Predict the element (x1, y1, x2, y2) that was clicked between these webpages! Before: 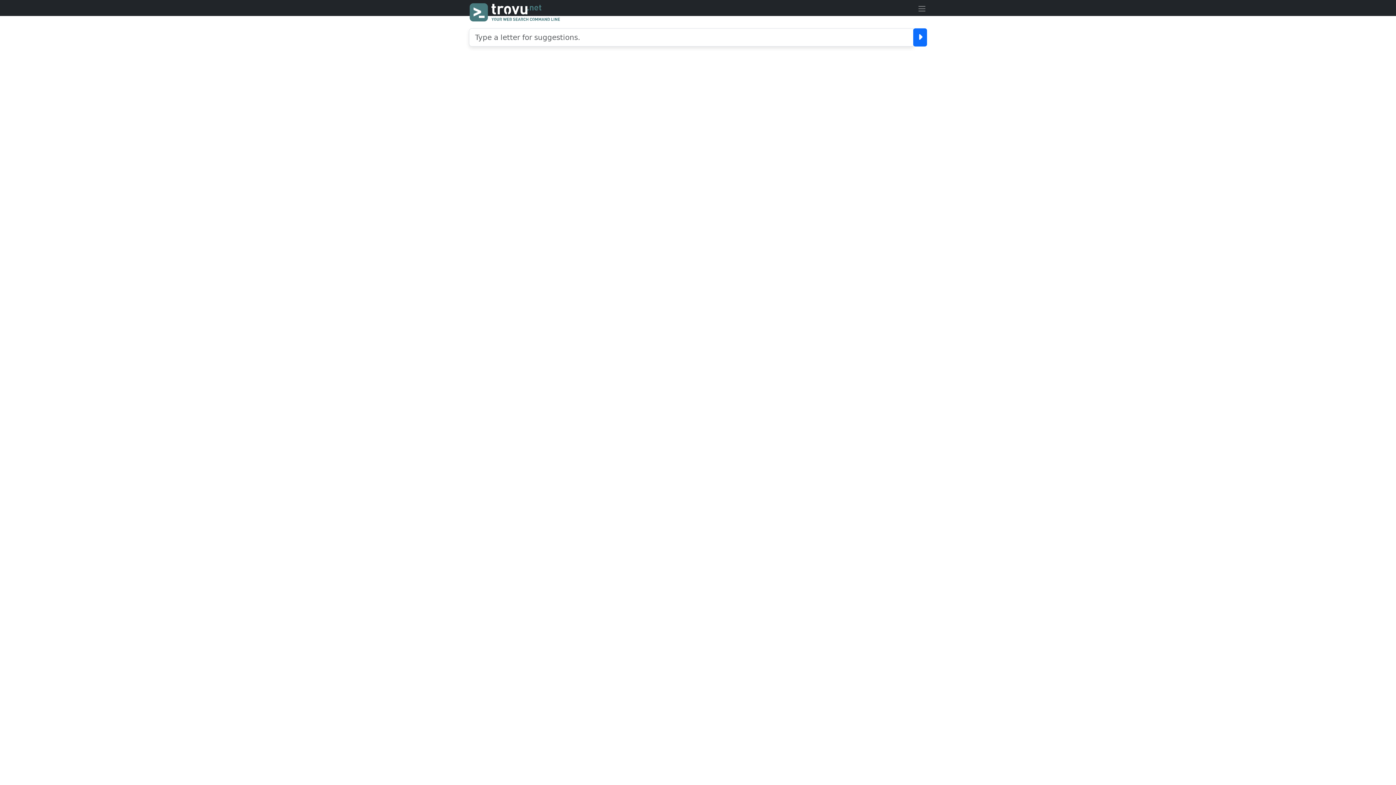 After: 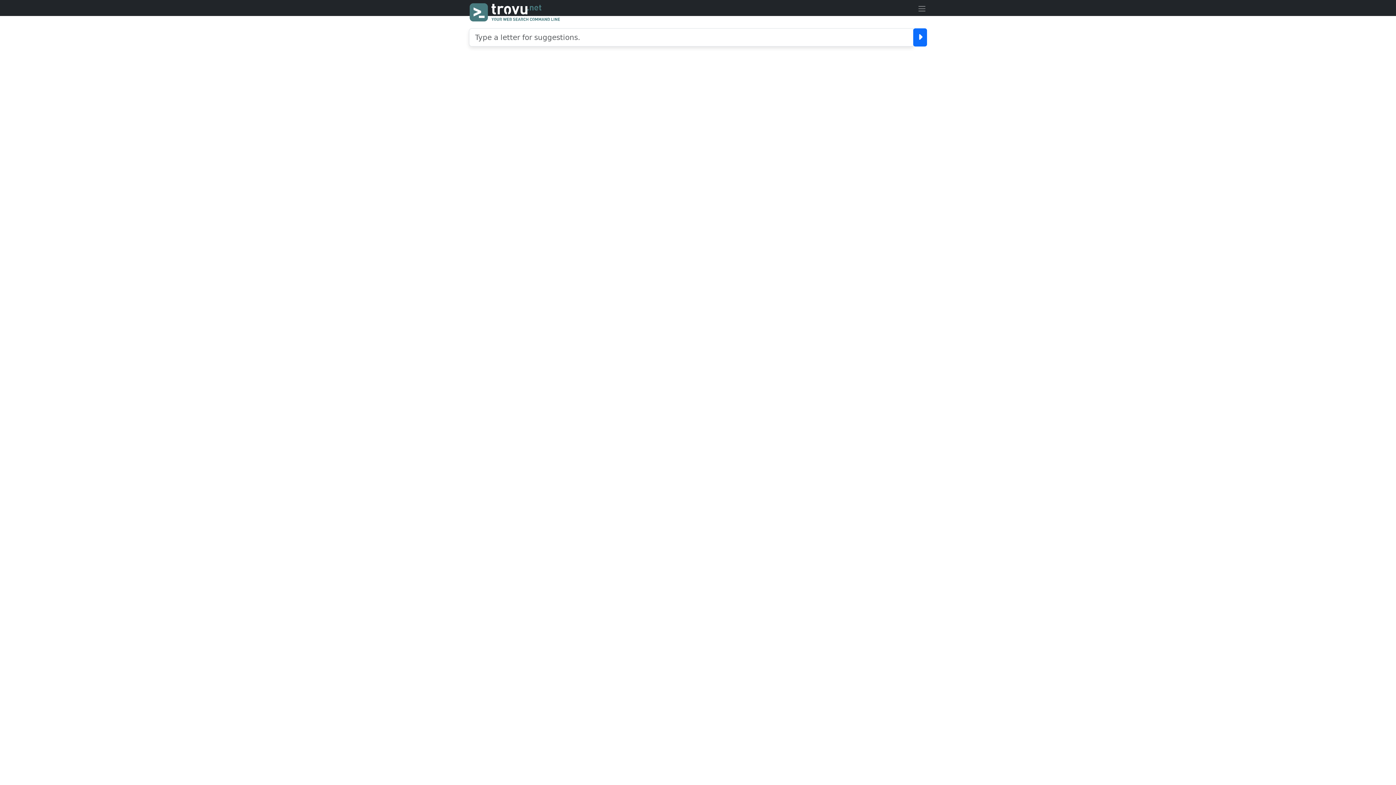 Action: bbox: (917, 4, 926, 11)